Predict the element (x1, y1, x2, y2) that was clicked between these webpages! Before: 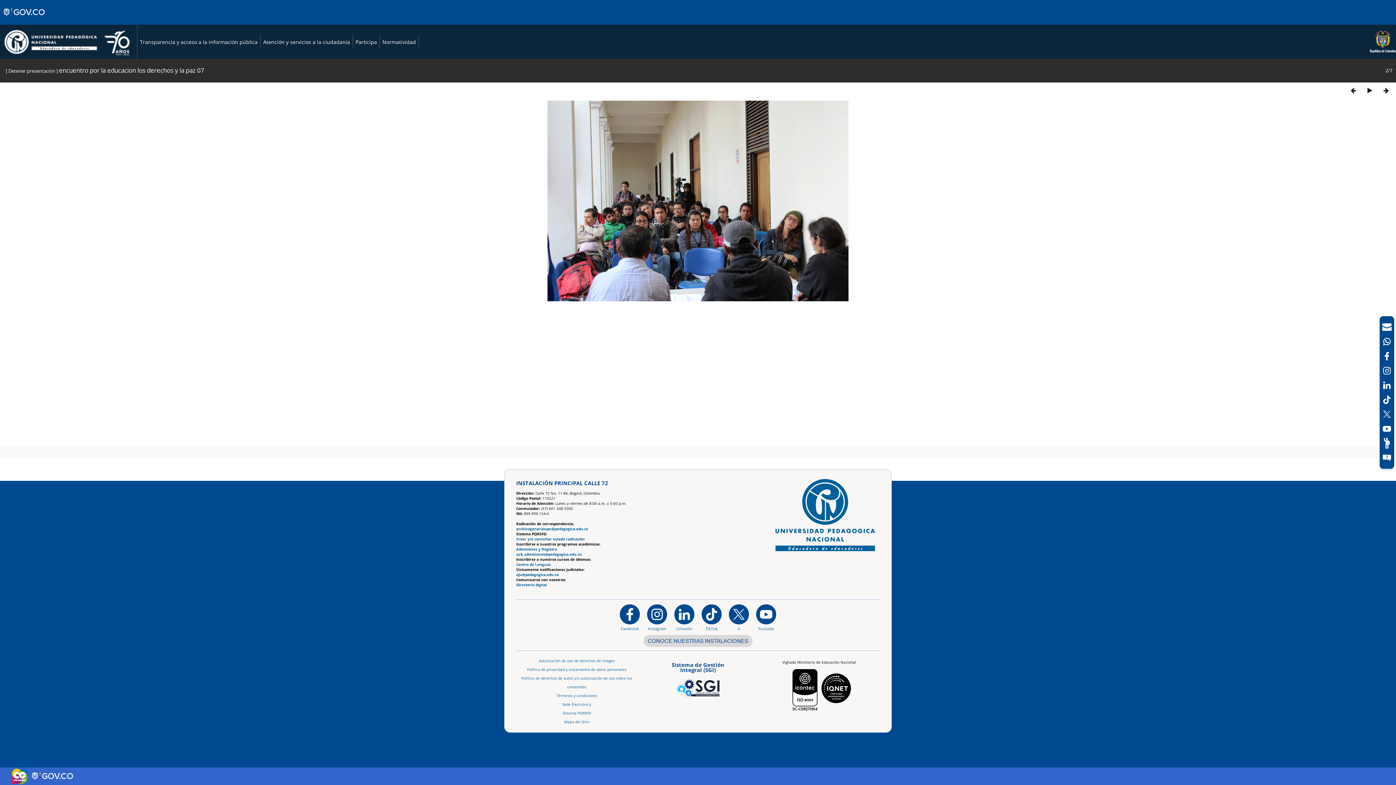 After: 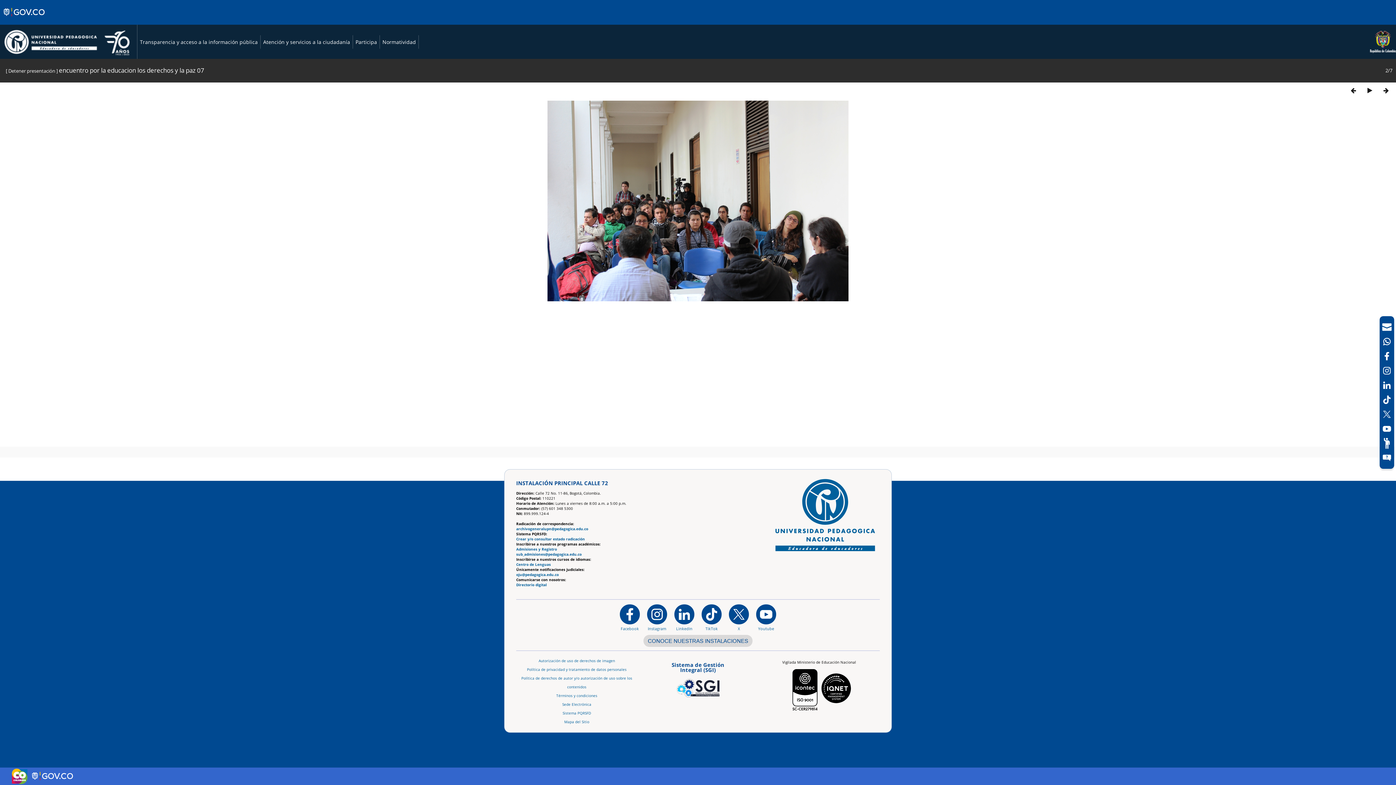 Action: label: Sitio web de Colombia bbox: (10, 768, 28, 785)